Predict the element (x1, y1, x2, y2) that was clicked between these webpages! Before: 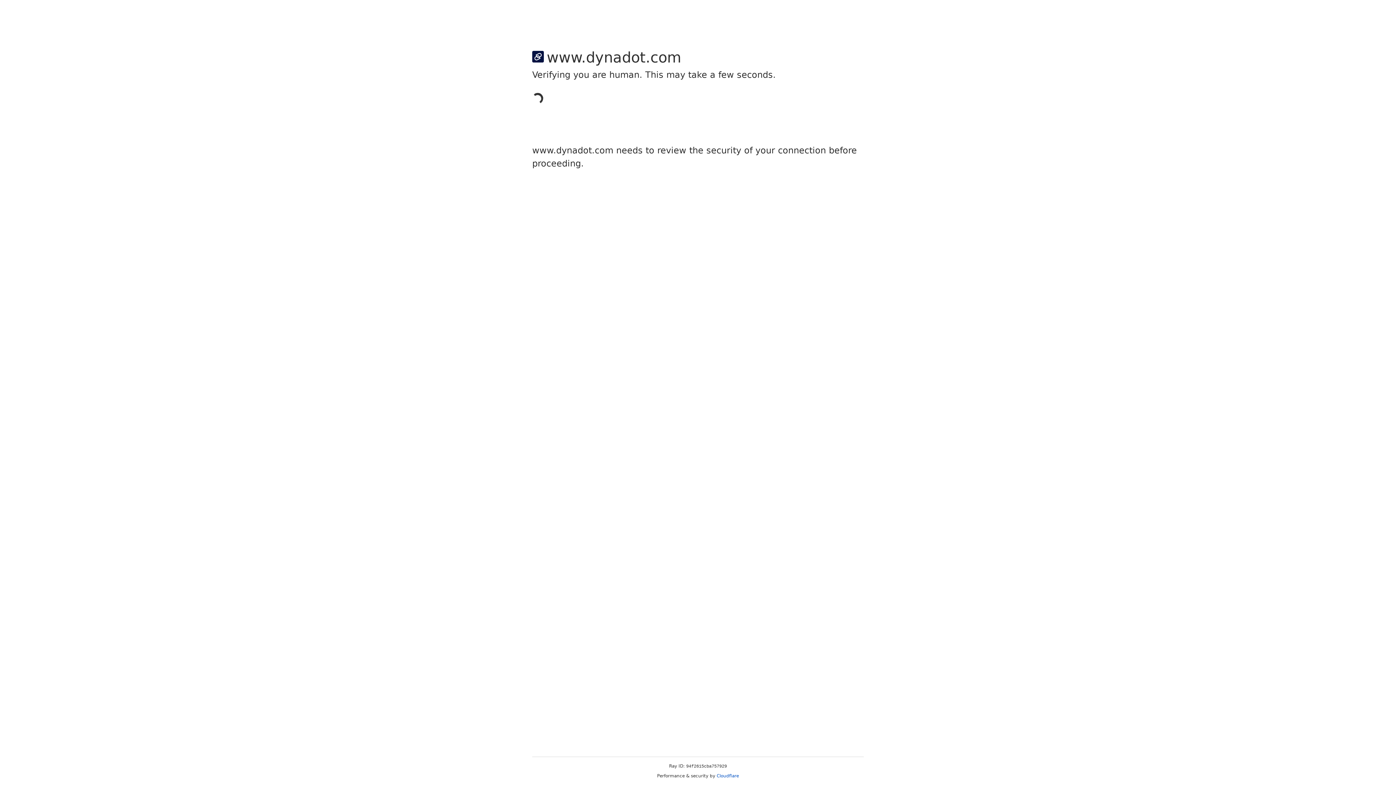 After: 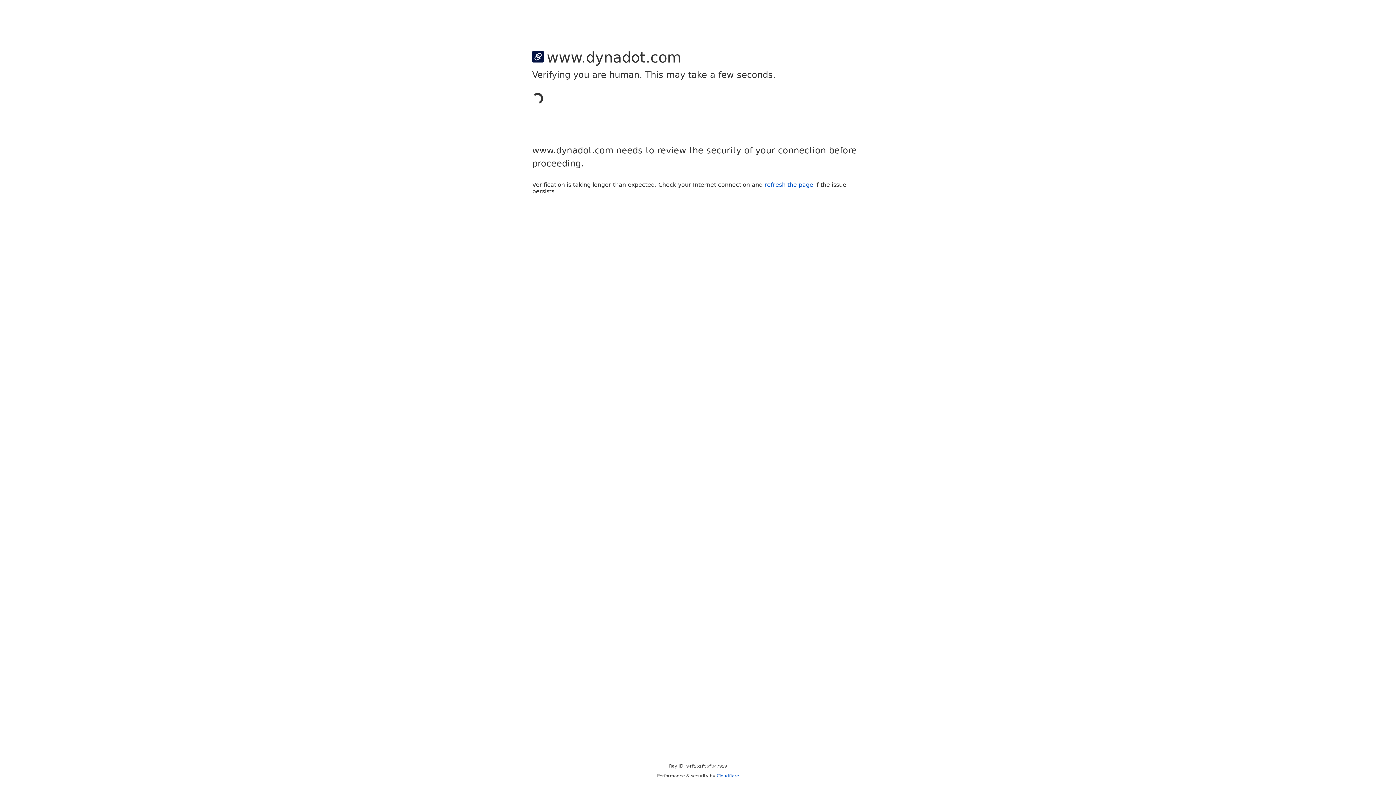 Action: label: Cloudflare bbox: (716, 773, 739, 778)